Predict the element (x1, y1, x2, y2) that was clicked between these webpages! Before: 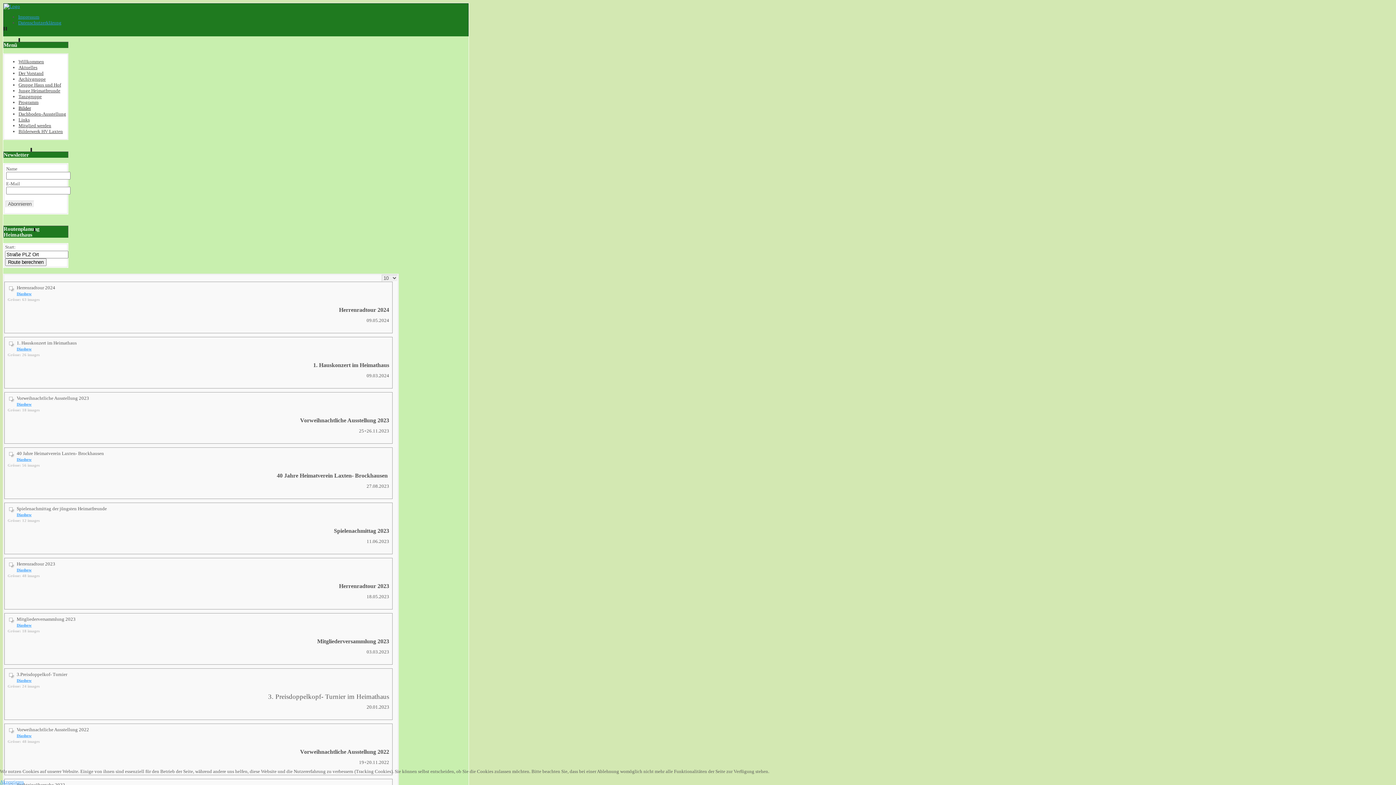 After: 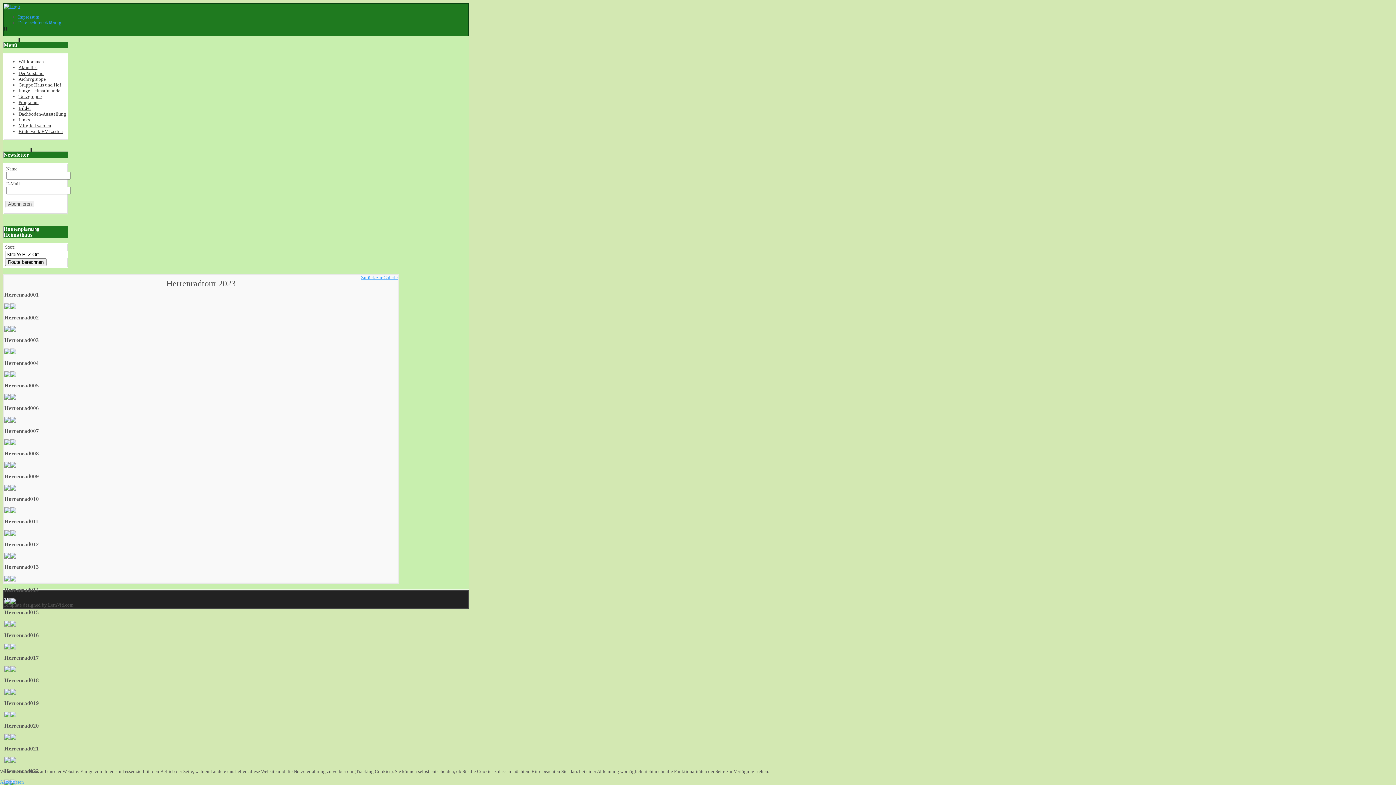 Action: label: Diashow bbox: (16, 568, 31, 572)